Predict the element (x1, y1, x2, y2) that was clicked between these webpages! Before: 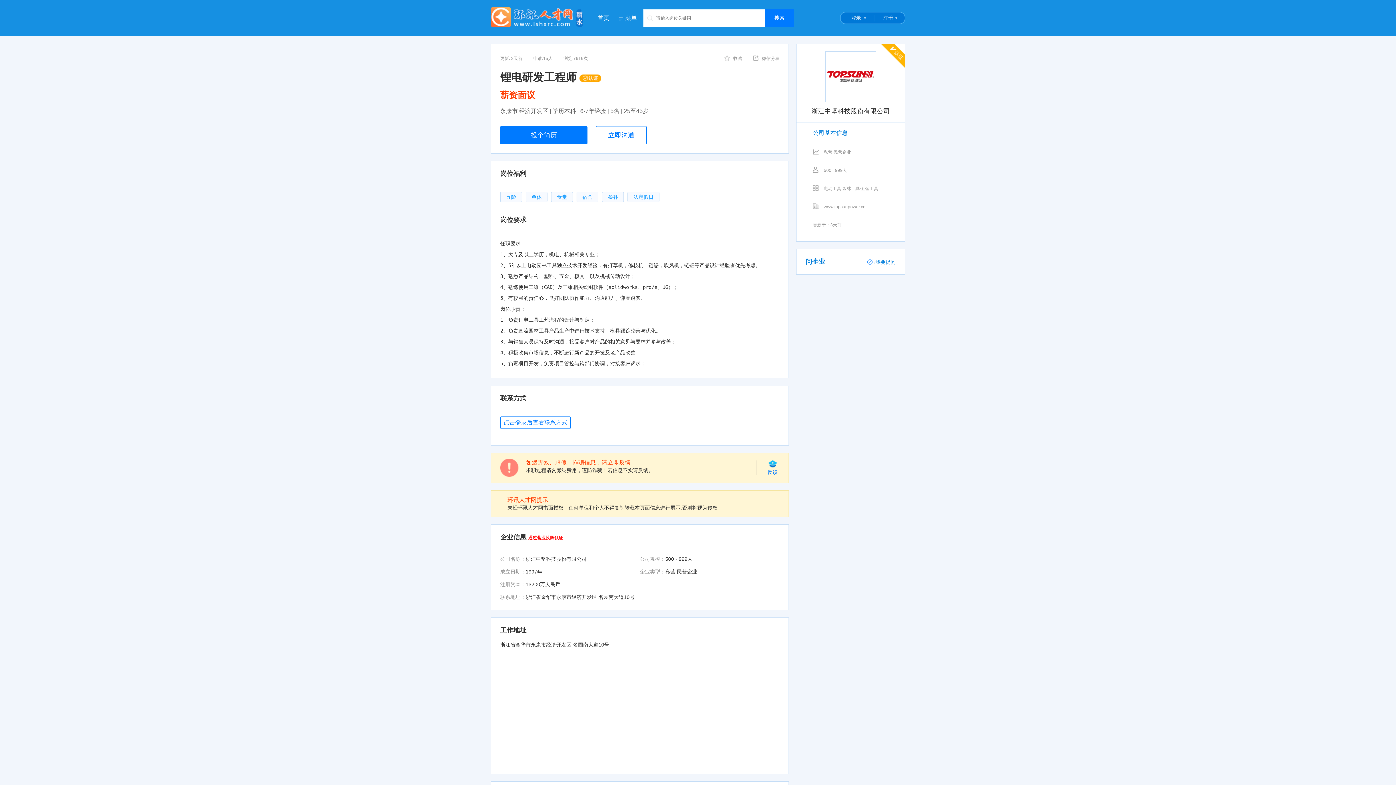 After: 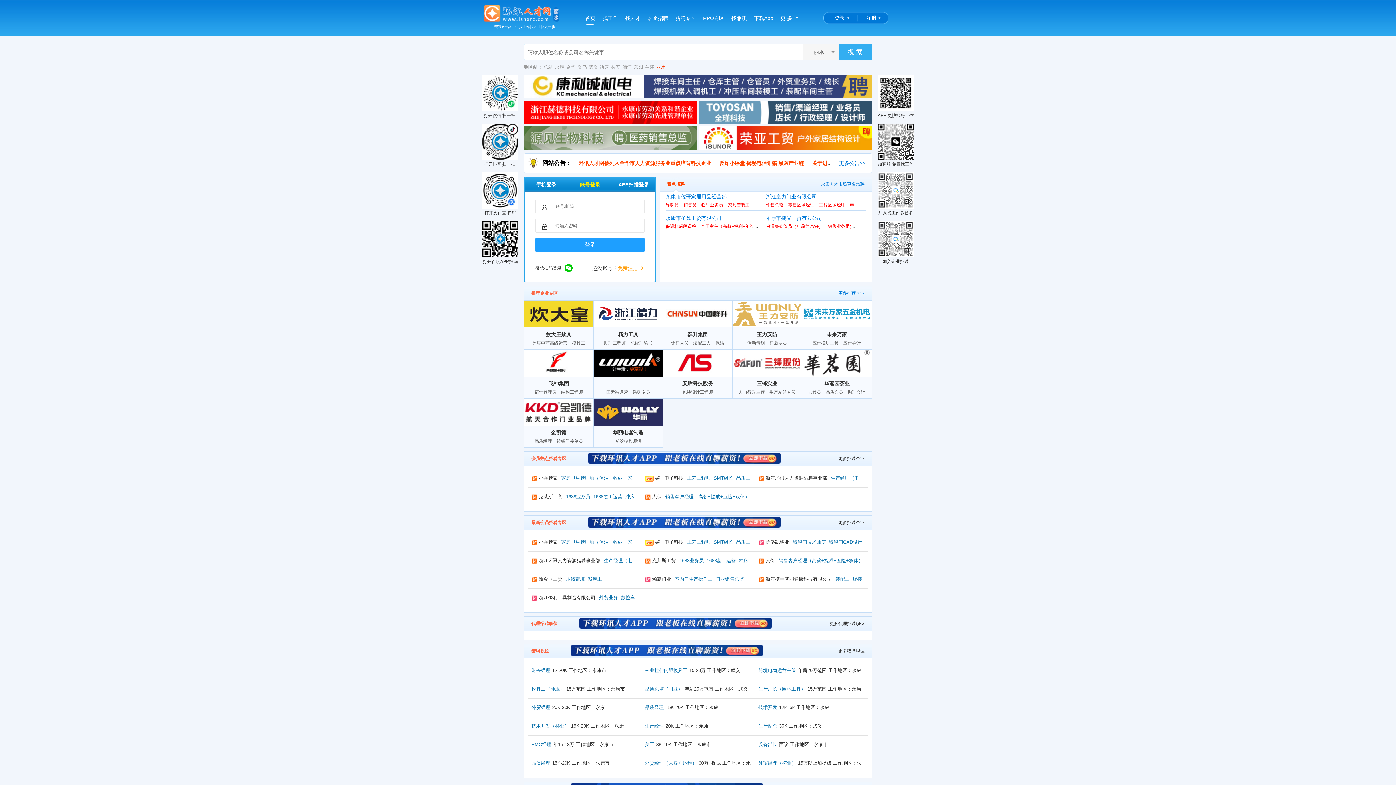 Action: bbox: (590, 7, 616, 29) label: 首页